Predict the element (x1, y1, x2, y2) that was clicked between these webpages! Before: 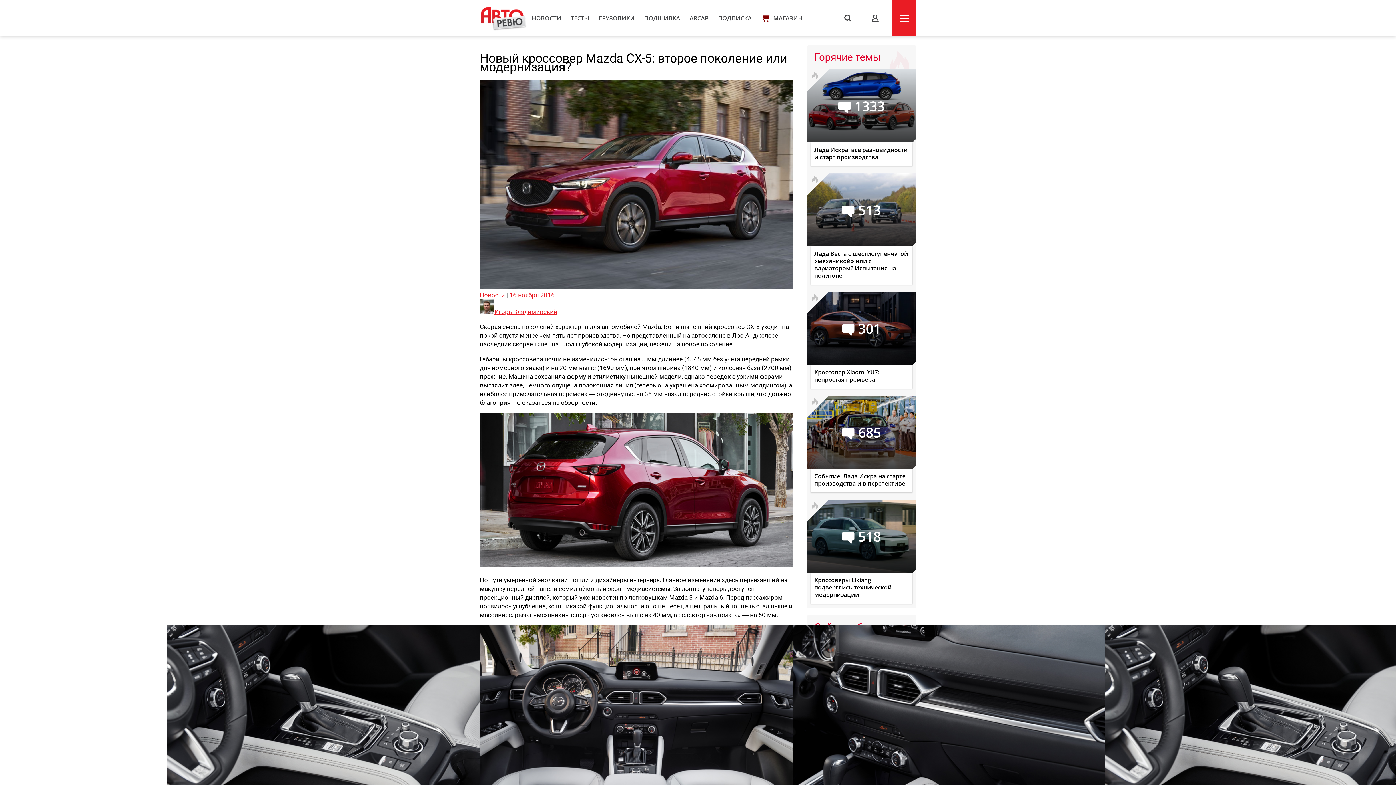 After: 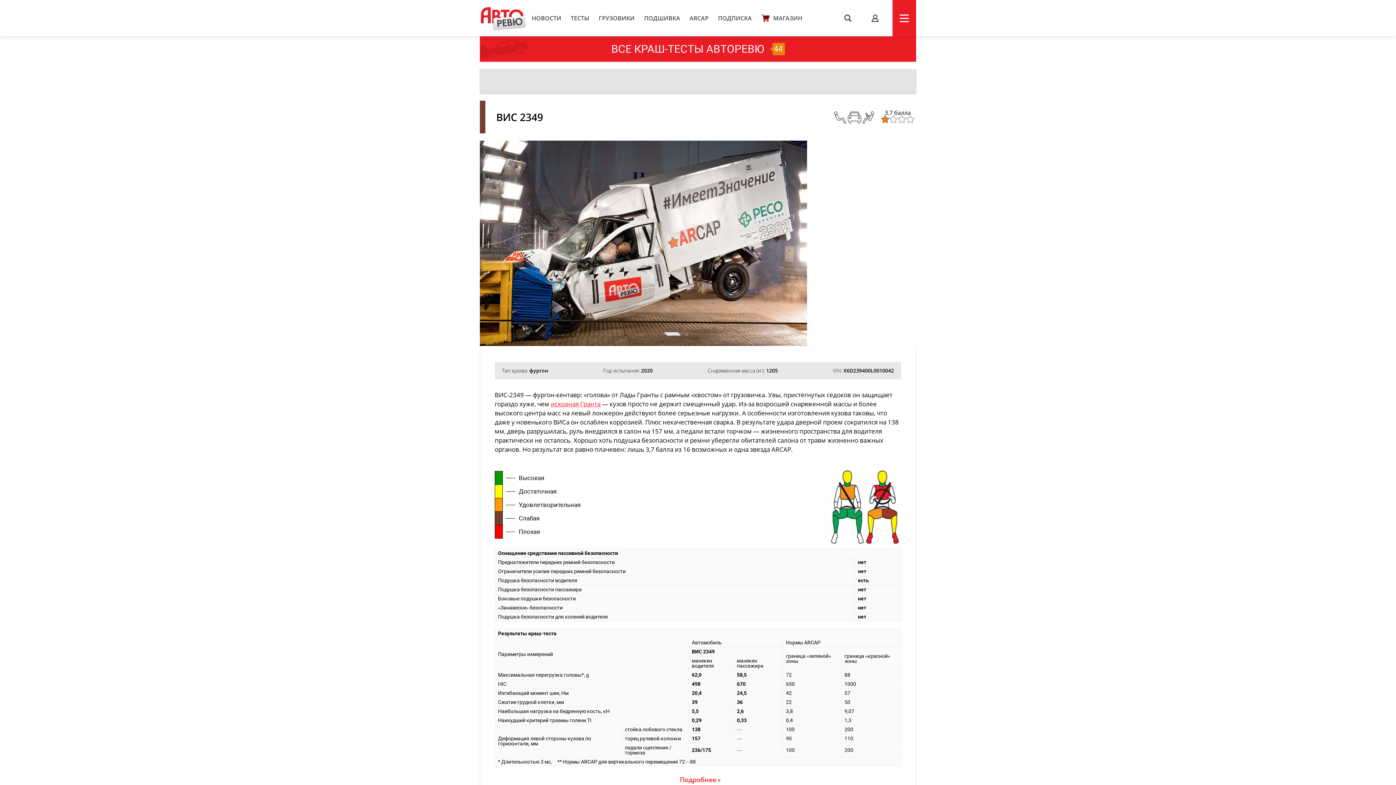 Action: bbox: (689, 14, 708, 22) label: ARCAP